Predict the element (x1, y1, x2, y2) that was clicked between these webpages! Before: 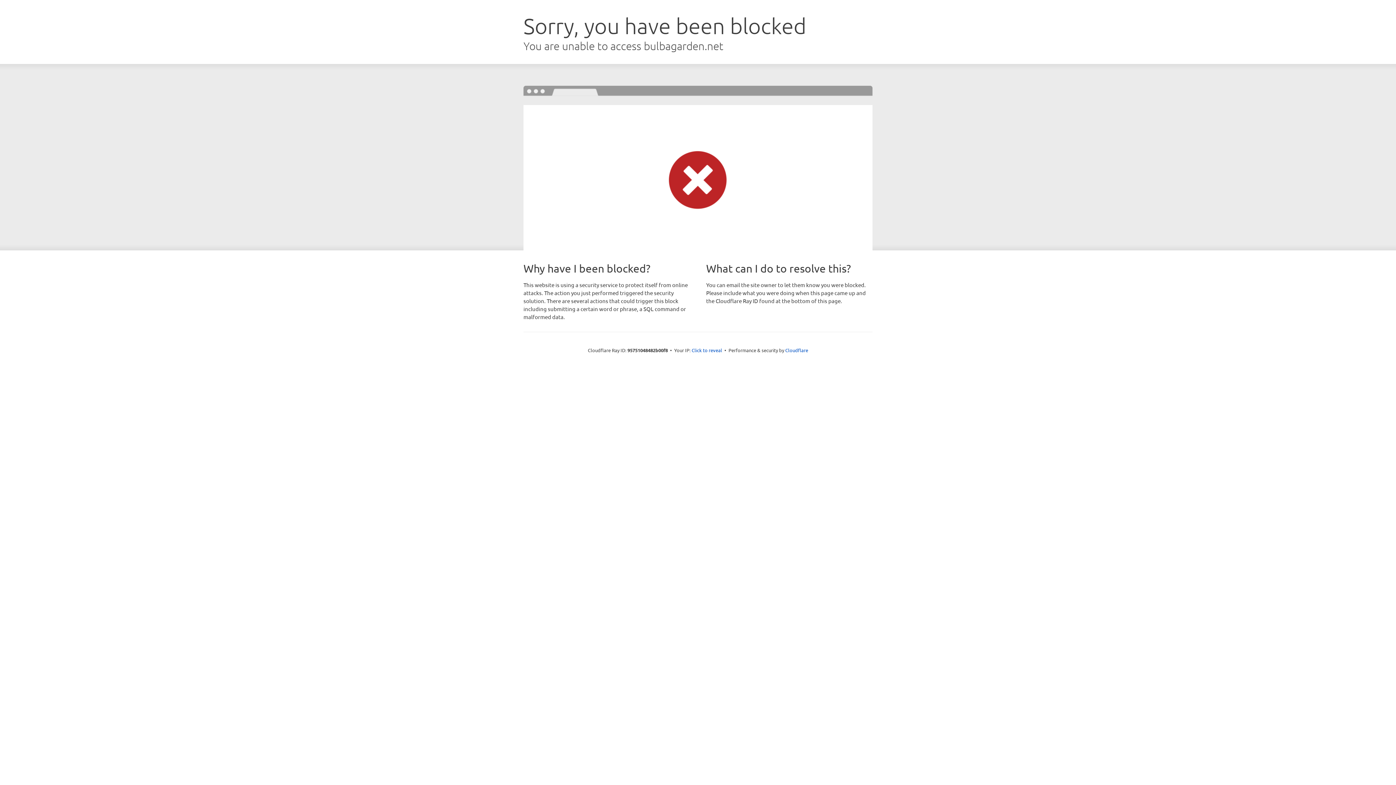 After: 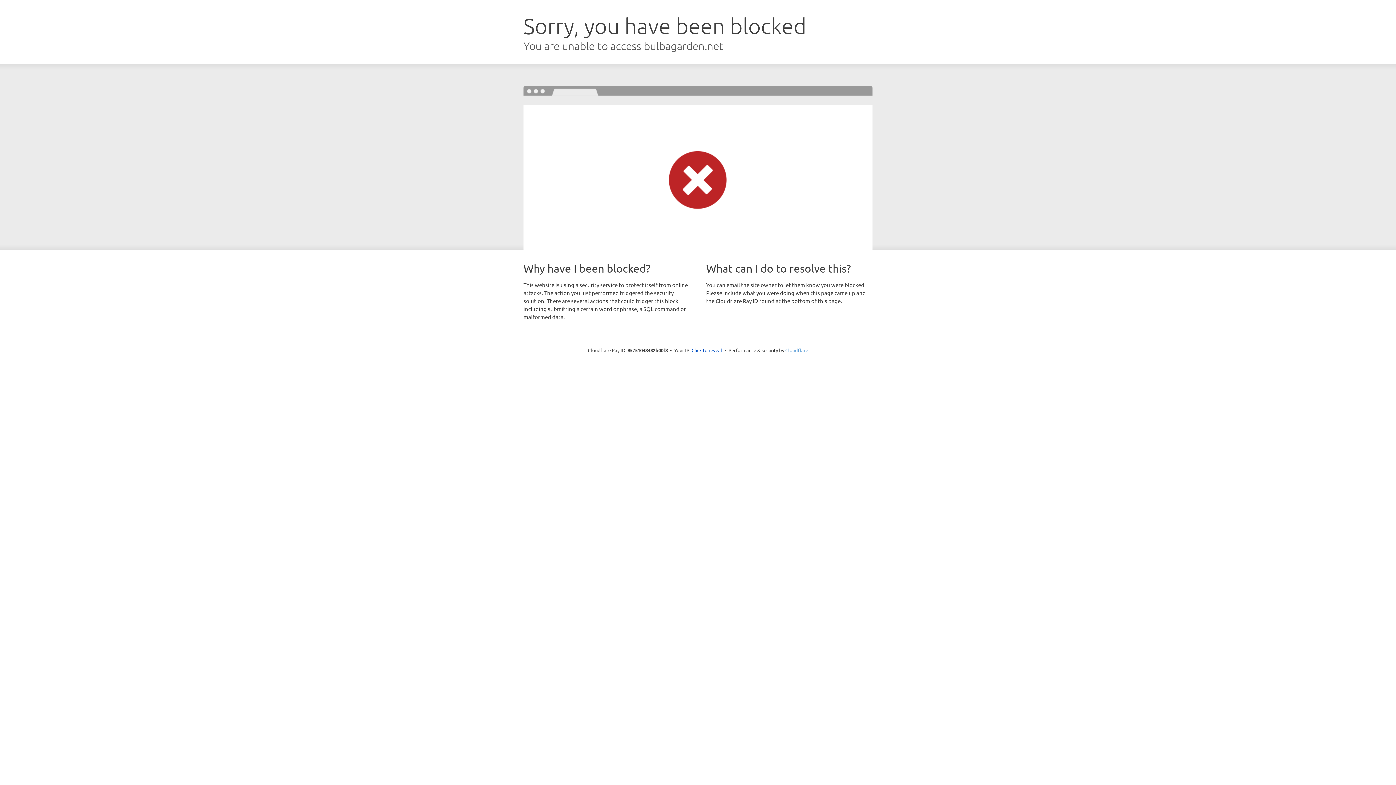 Action: label: Cloudflare bbox: (785, 347, 808, 353)